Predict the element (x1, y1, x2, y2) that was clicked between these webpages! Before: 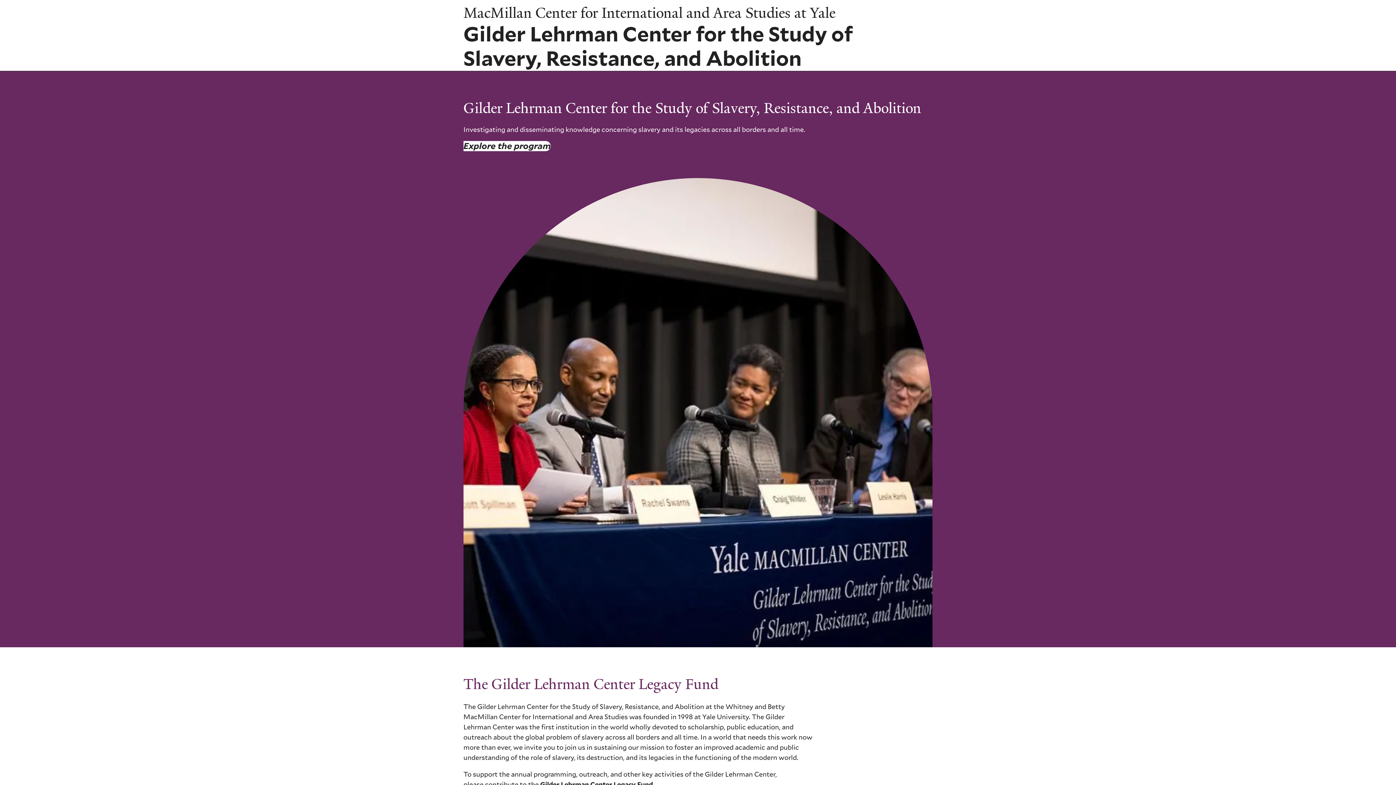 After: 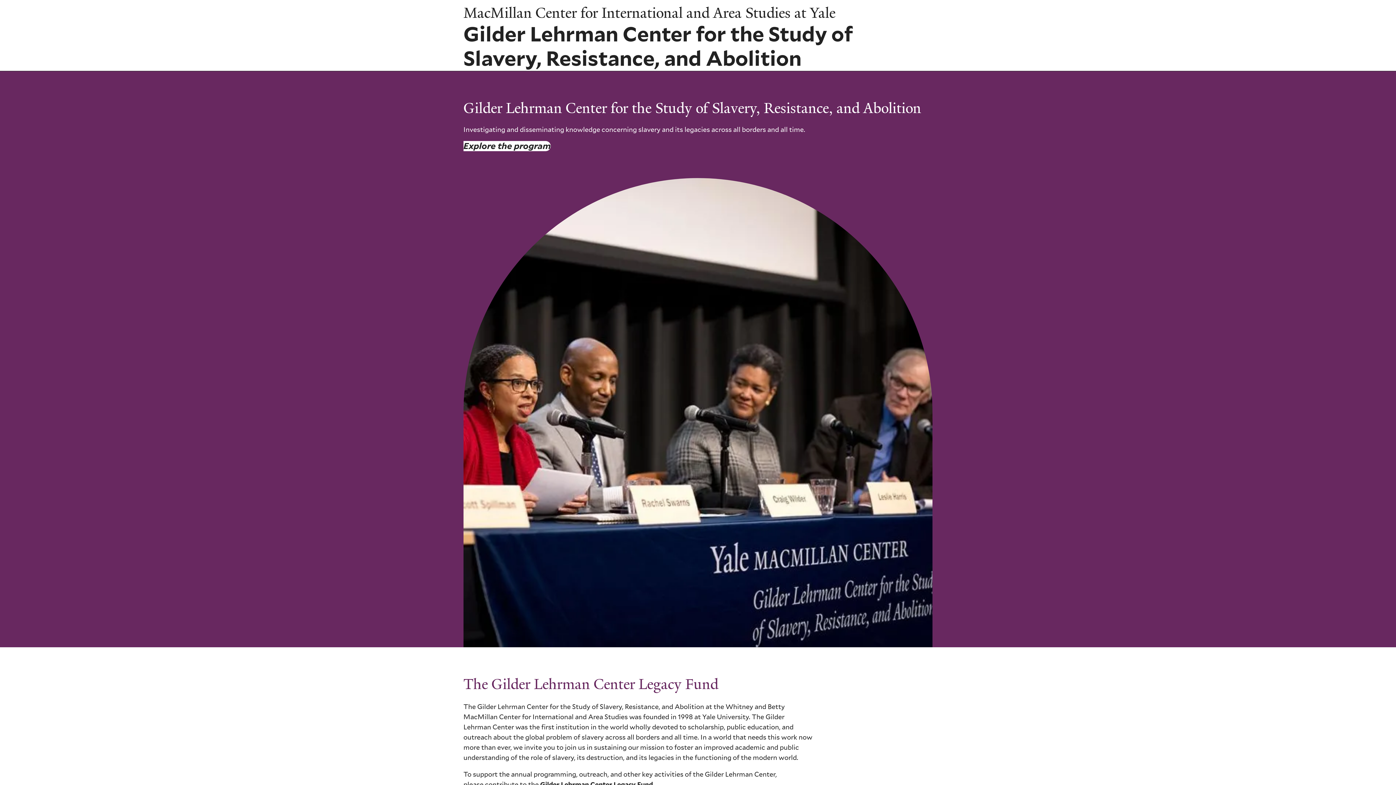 Action: label: Gilder Lehrman Center for the Study of Slavery, Resistance, and Abolition bbox: (463, 22, 932, 70)